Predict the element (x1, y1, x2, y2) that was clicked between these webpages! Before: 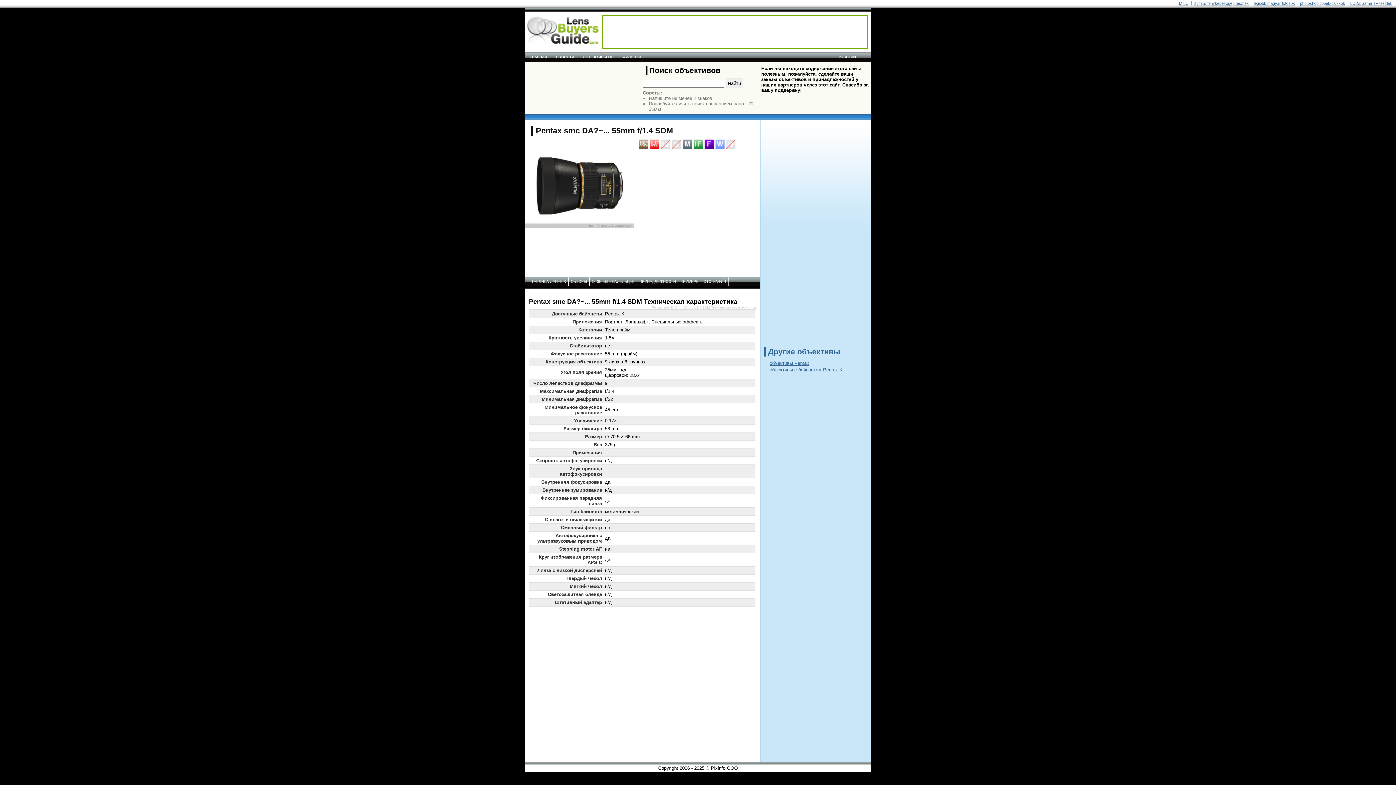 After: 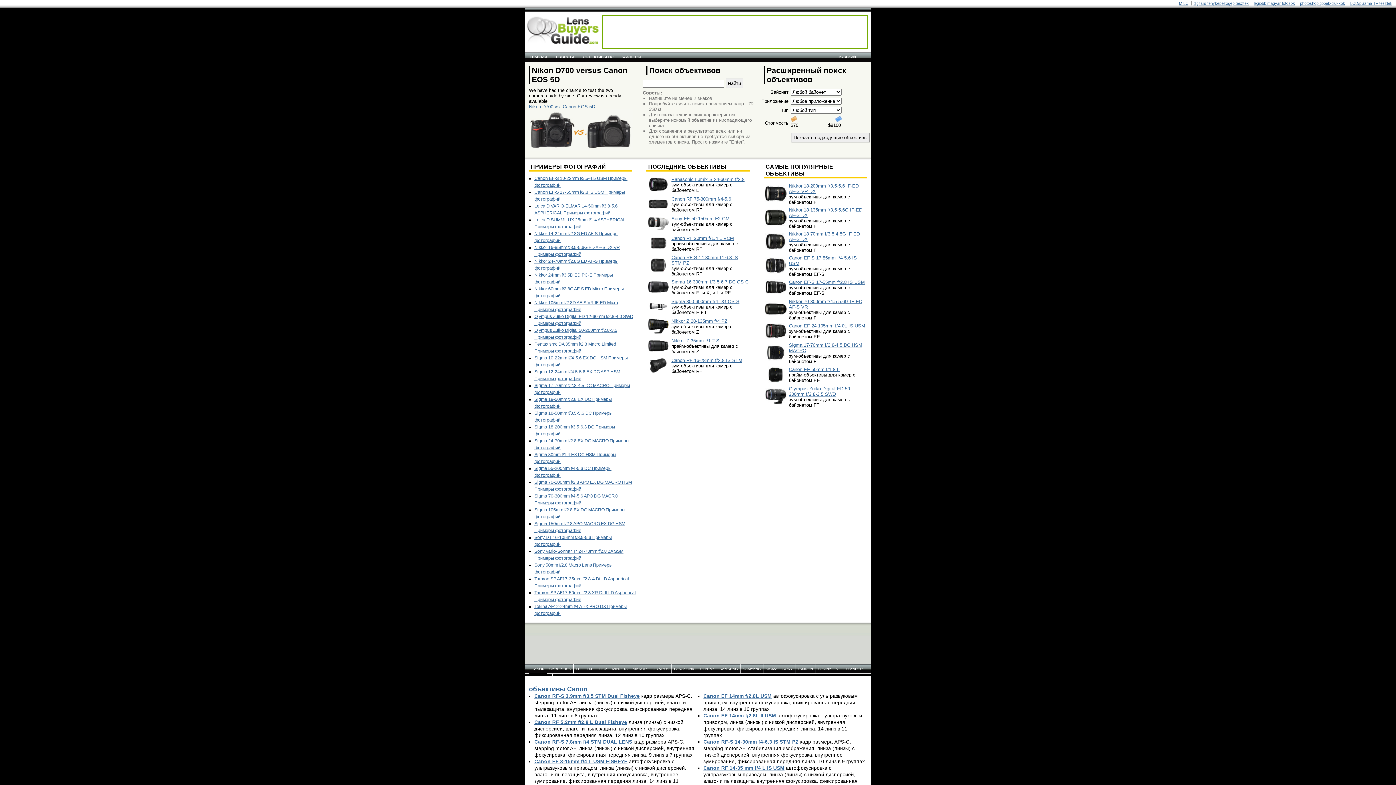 Action: bbox: (526, 40, 599, 46)